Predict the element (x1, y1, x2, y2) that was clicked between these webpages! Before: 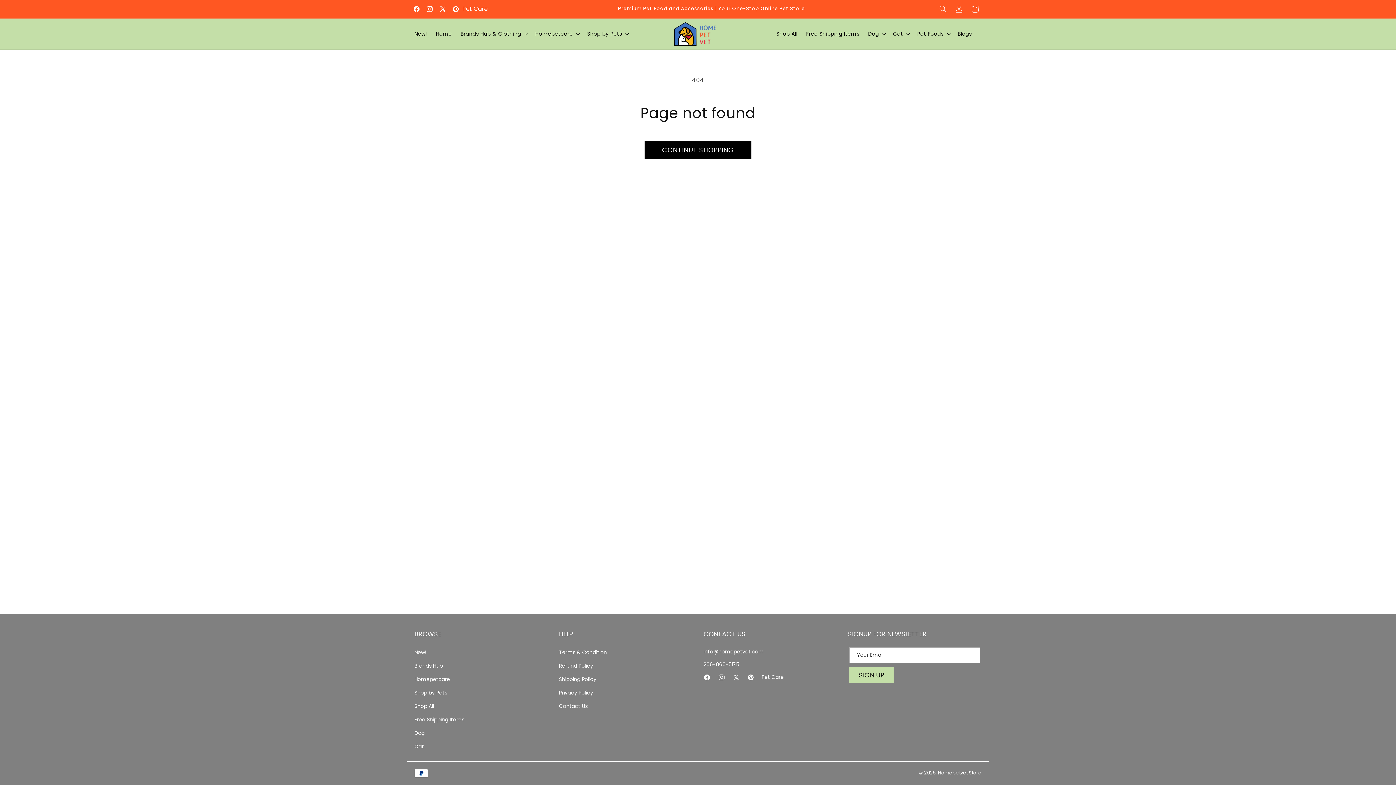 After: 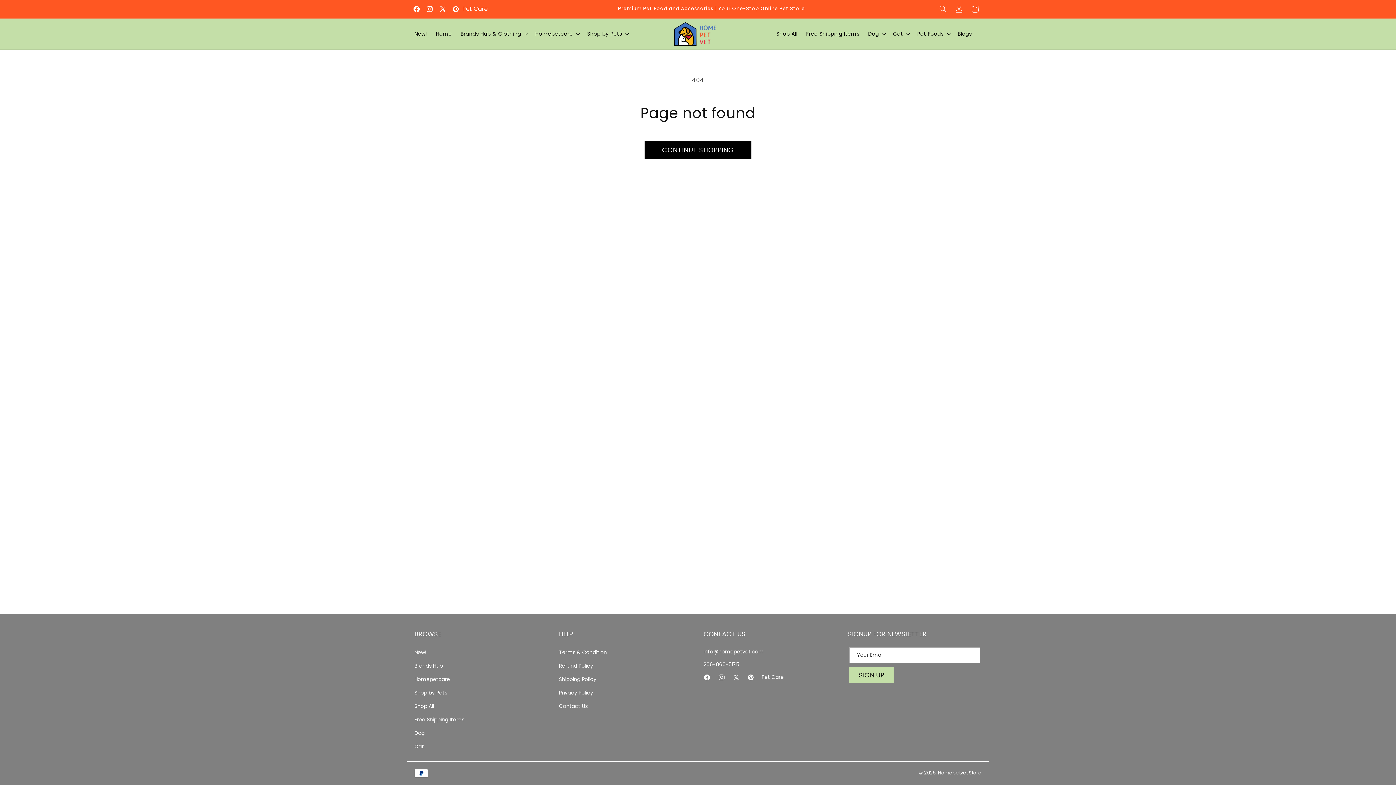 Action: label: Facebook bbox: (410, 2, 423, 16)